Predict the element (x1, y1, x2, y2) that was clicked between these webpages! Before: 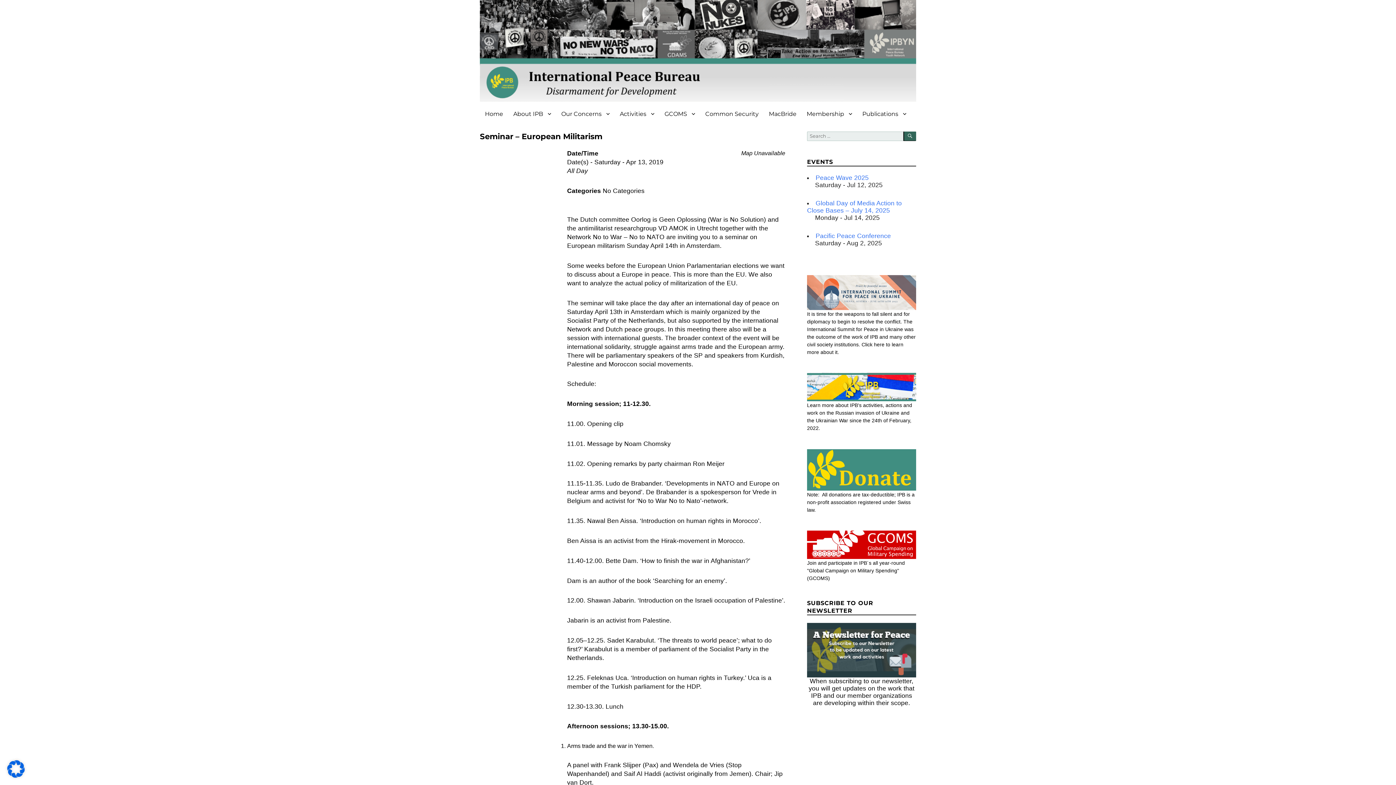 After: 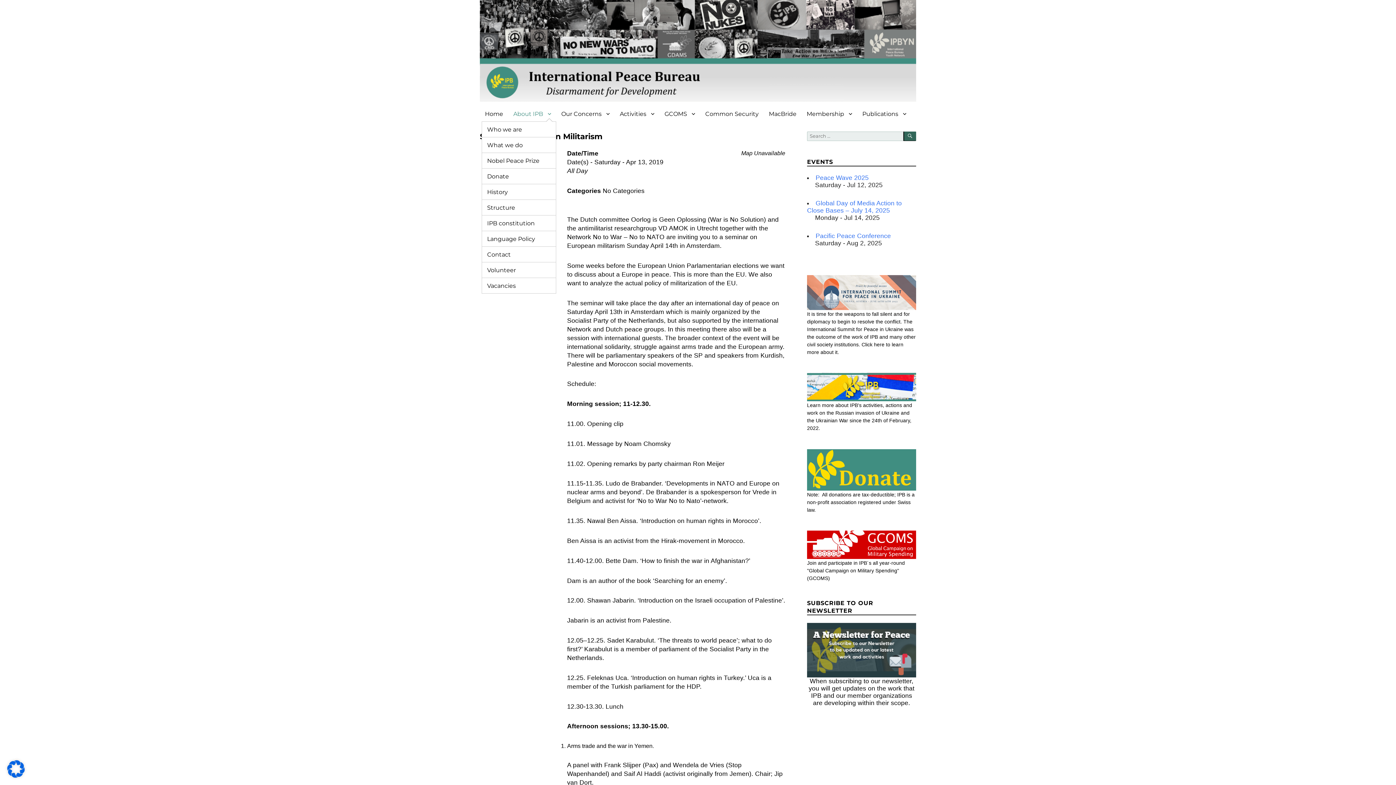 Action: label: About IPB bbox: (508, 106, 556, 121)